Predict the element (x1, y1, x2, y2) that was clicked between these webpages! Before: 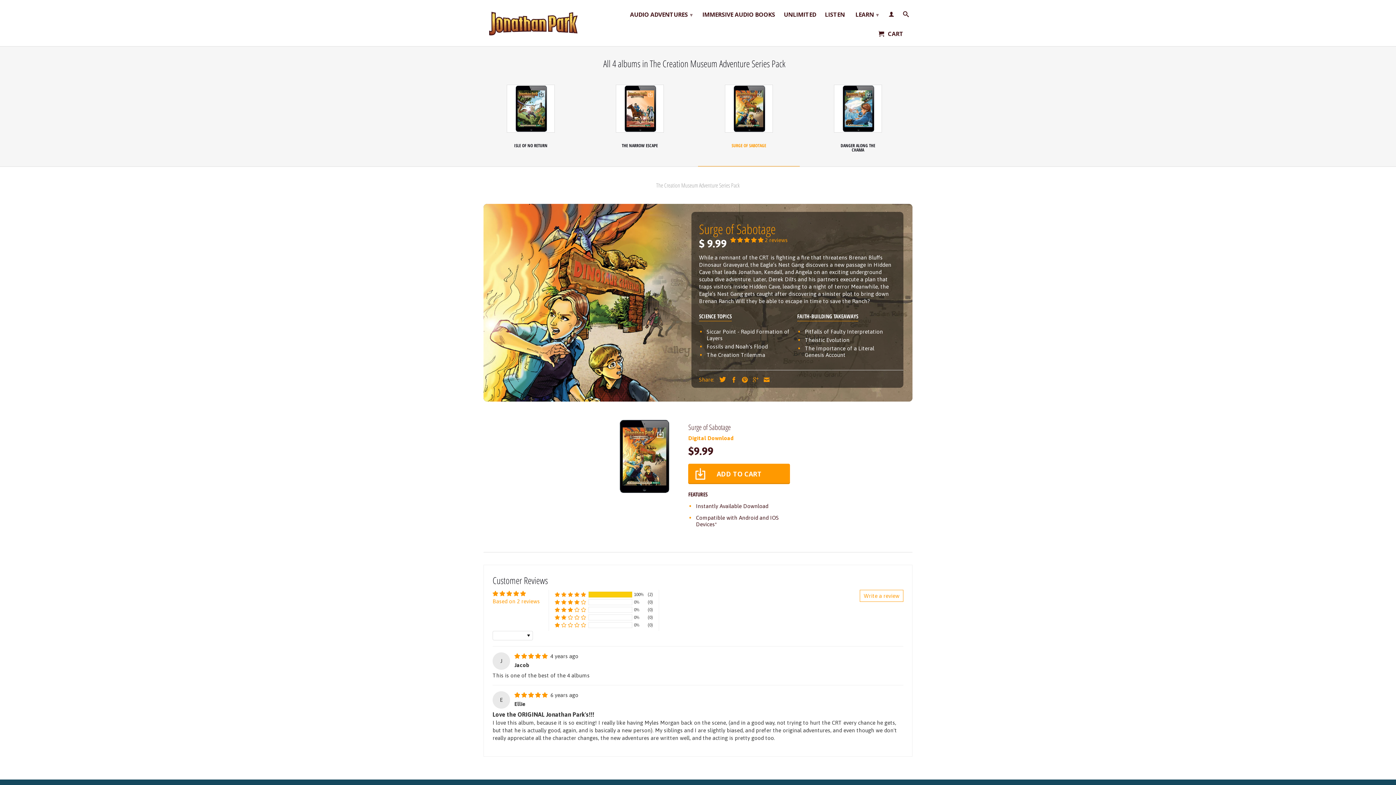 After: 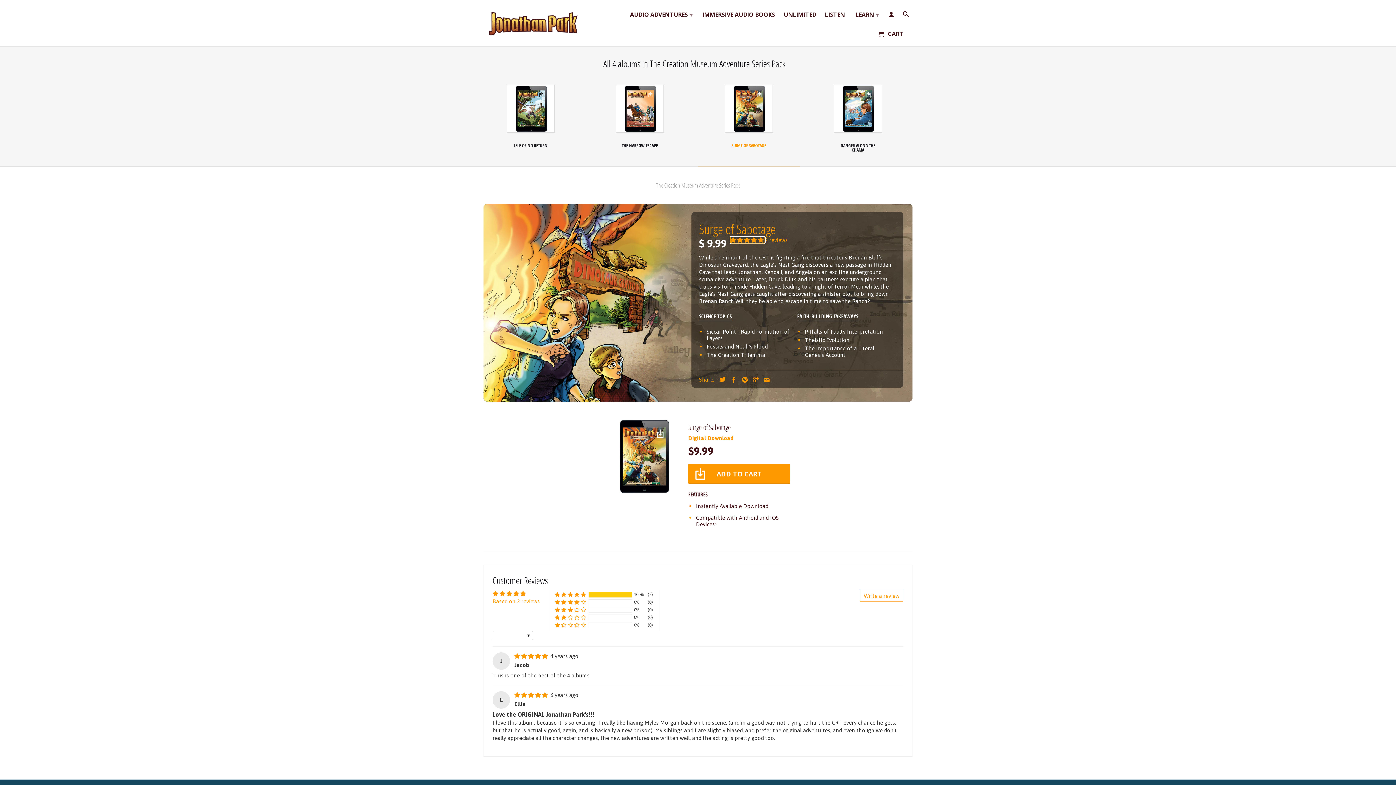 Action: label: 5.00 stars bbox: (730, 237, 765, 243)